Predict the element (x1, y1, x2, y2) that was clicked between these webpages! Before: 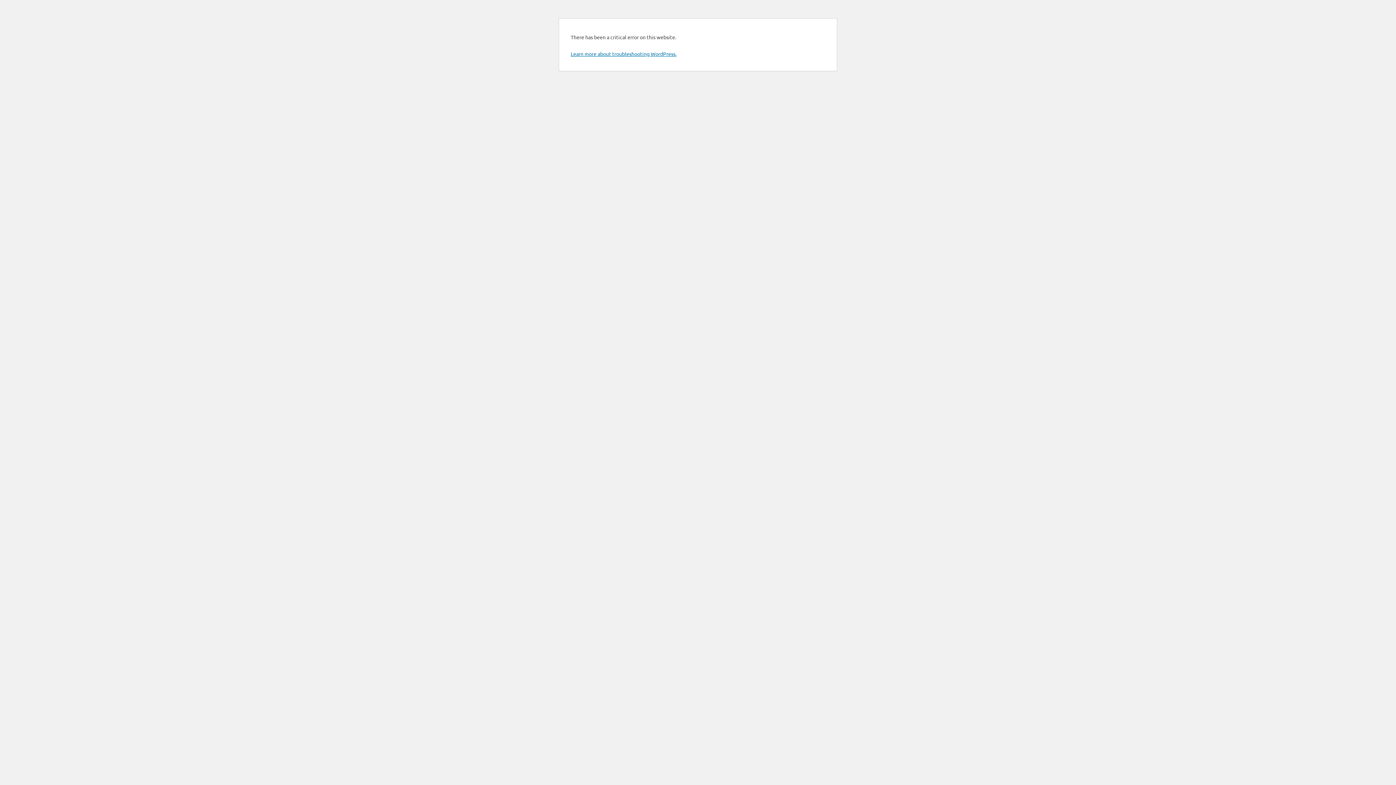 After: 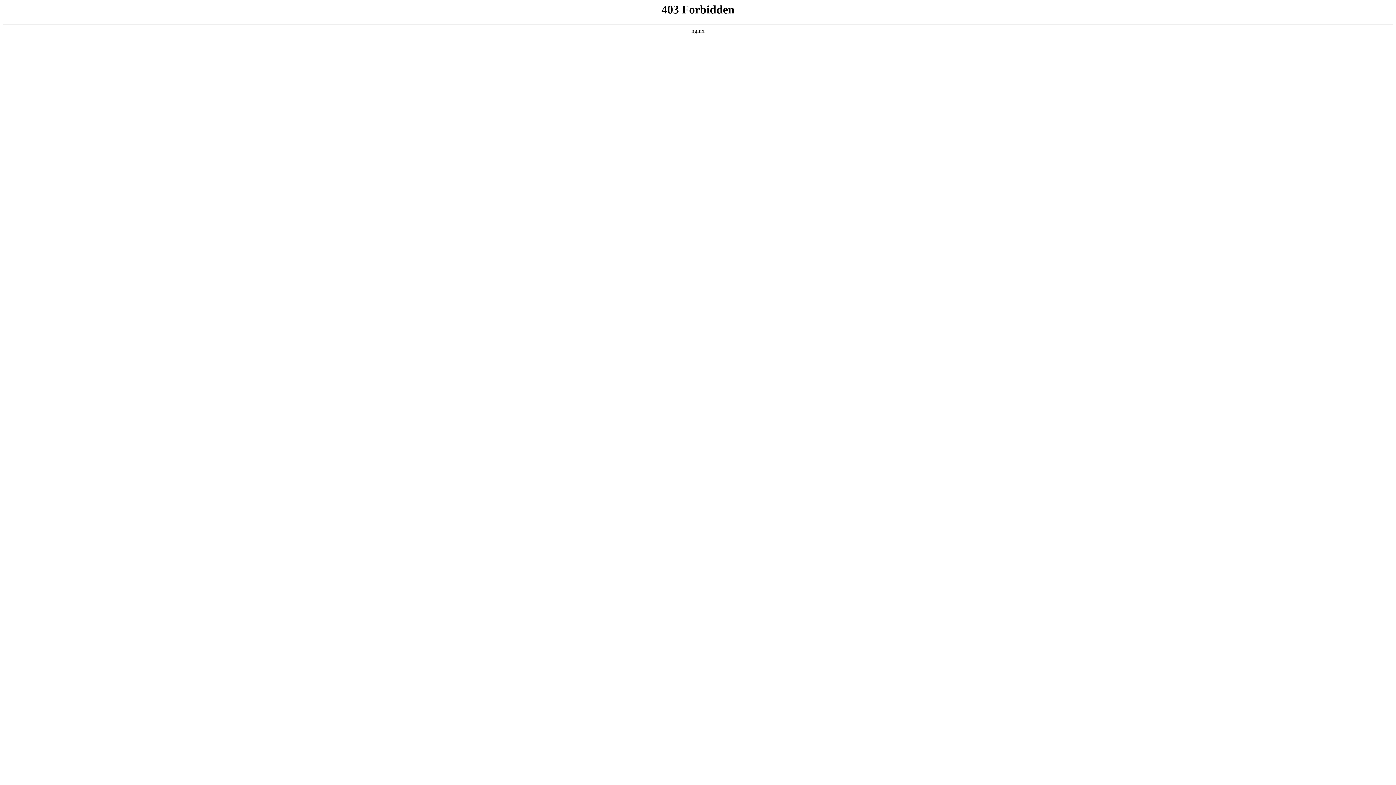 Action: label: Learn more about troubleshooting WordPress. bbox: (570, 50, 676, 57)